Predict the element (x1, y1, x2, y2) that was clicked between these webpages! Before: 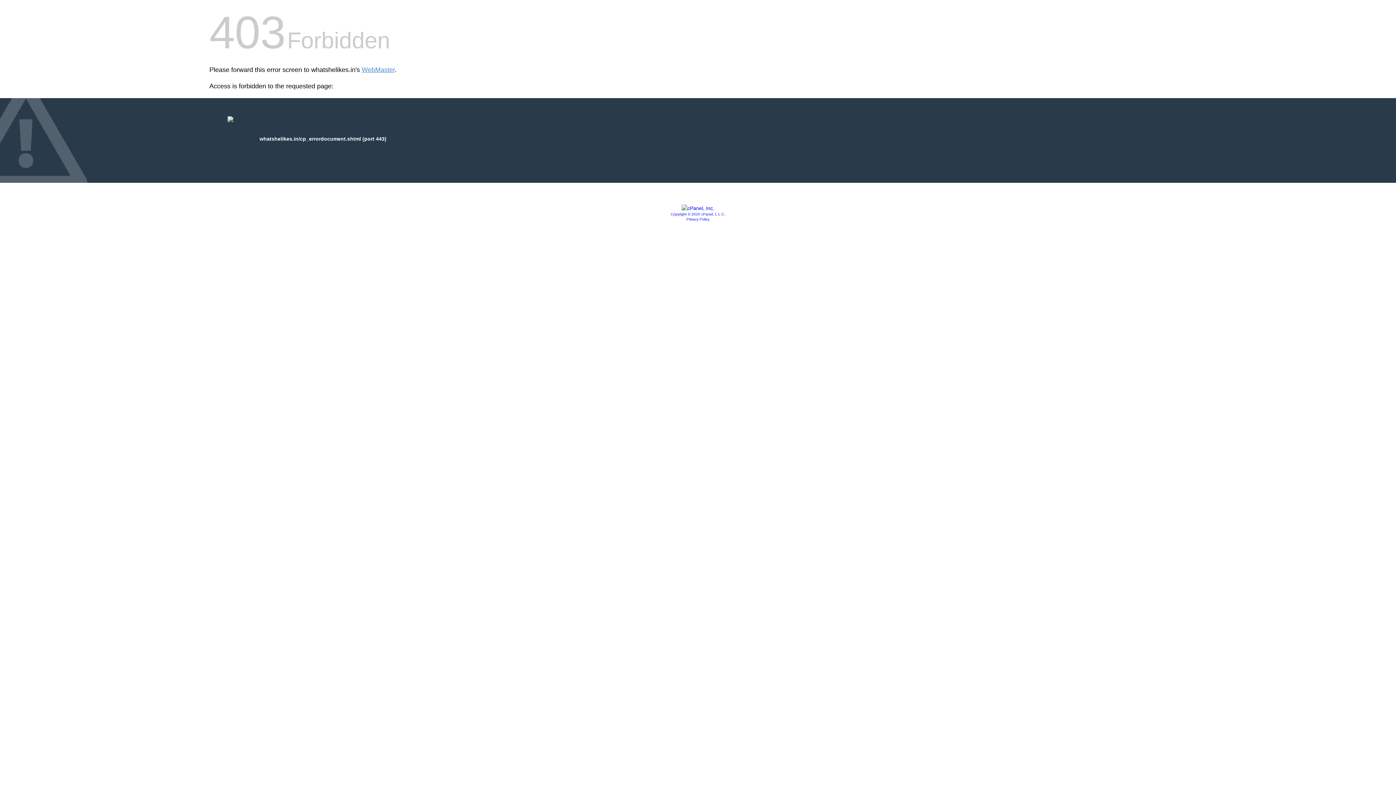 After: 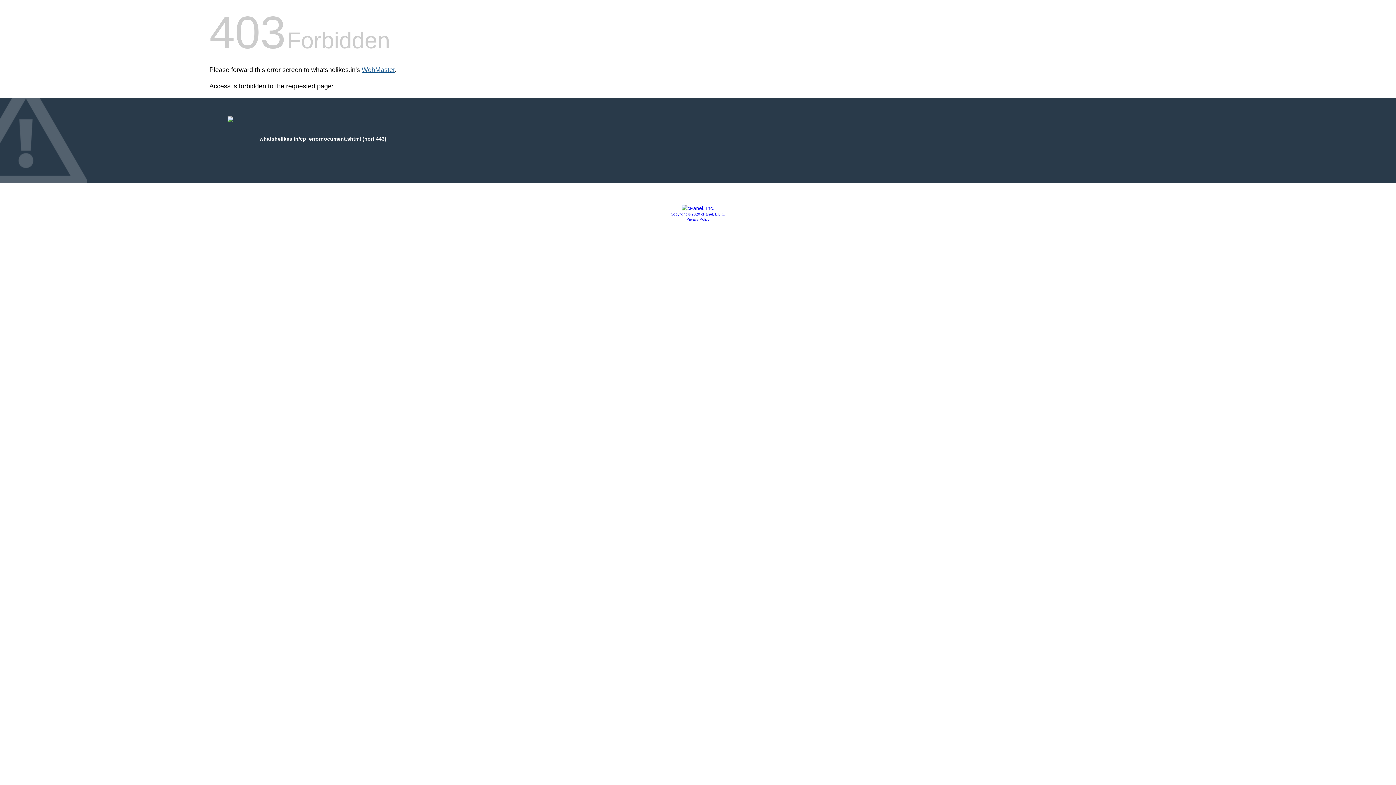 Action: bbox: (361, 66, 394, 73) label: WebMaster